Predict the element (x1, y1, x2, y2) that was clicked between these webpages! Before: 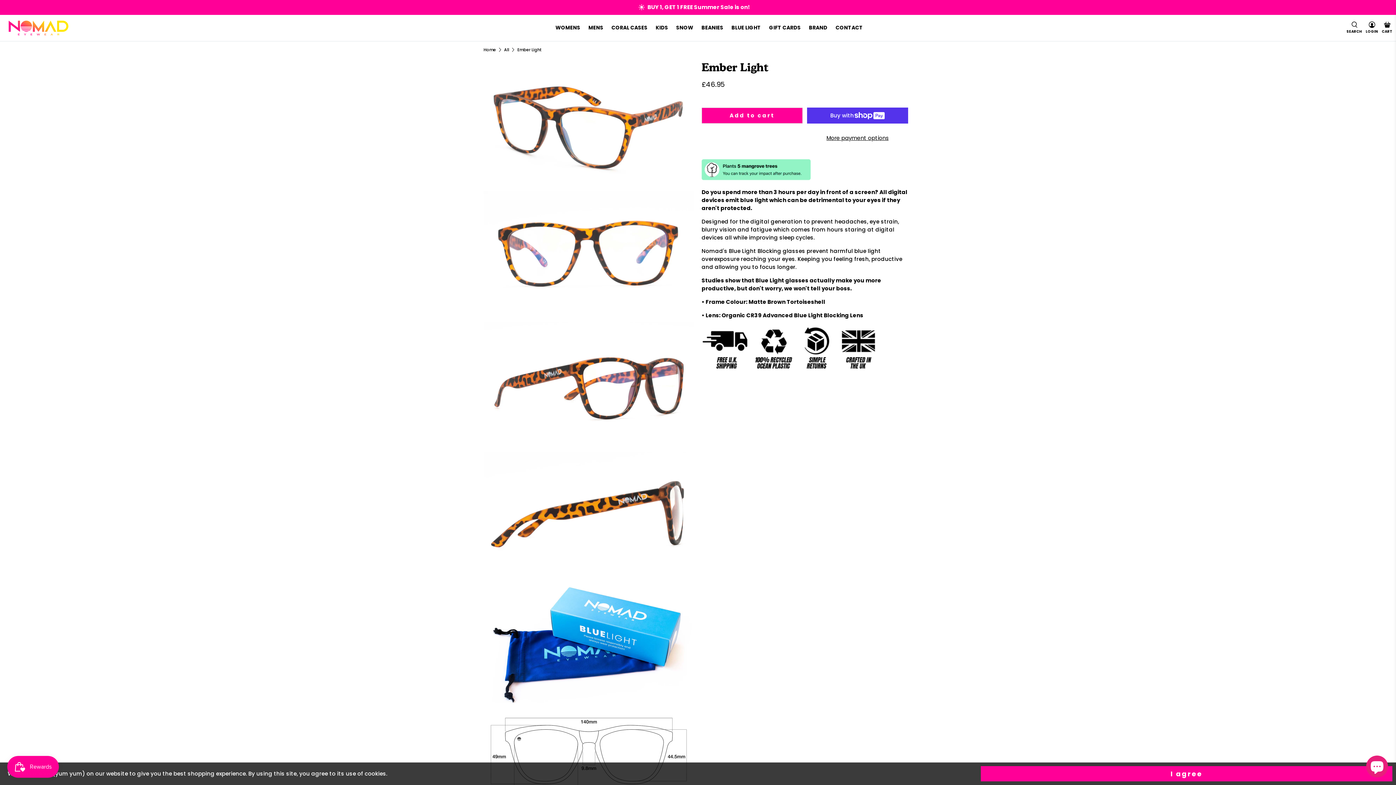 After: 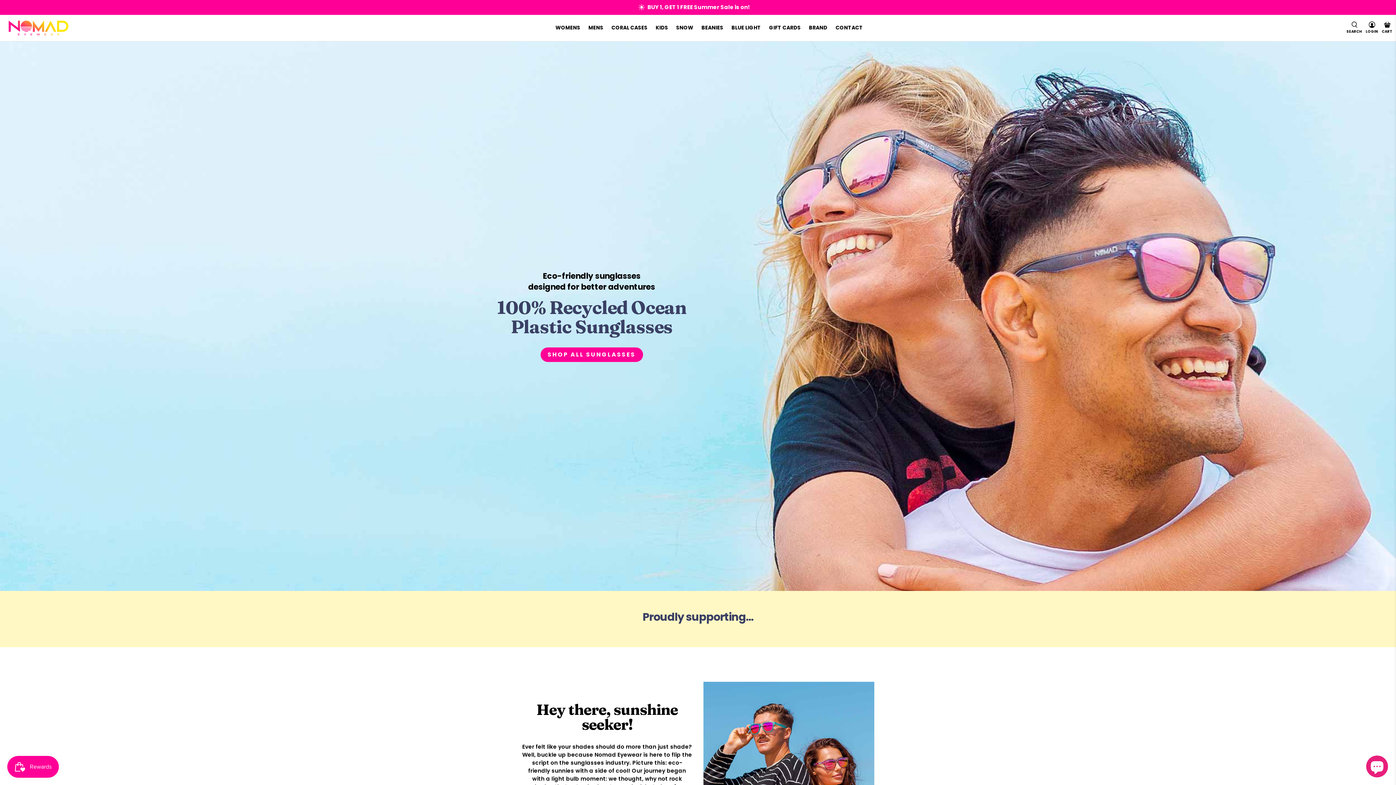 Action: bbox: (483, 47, 496, 51) label: Home